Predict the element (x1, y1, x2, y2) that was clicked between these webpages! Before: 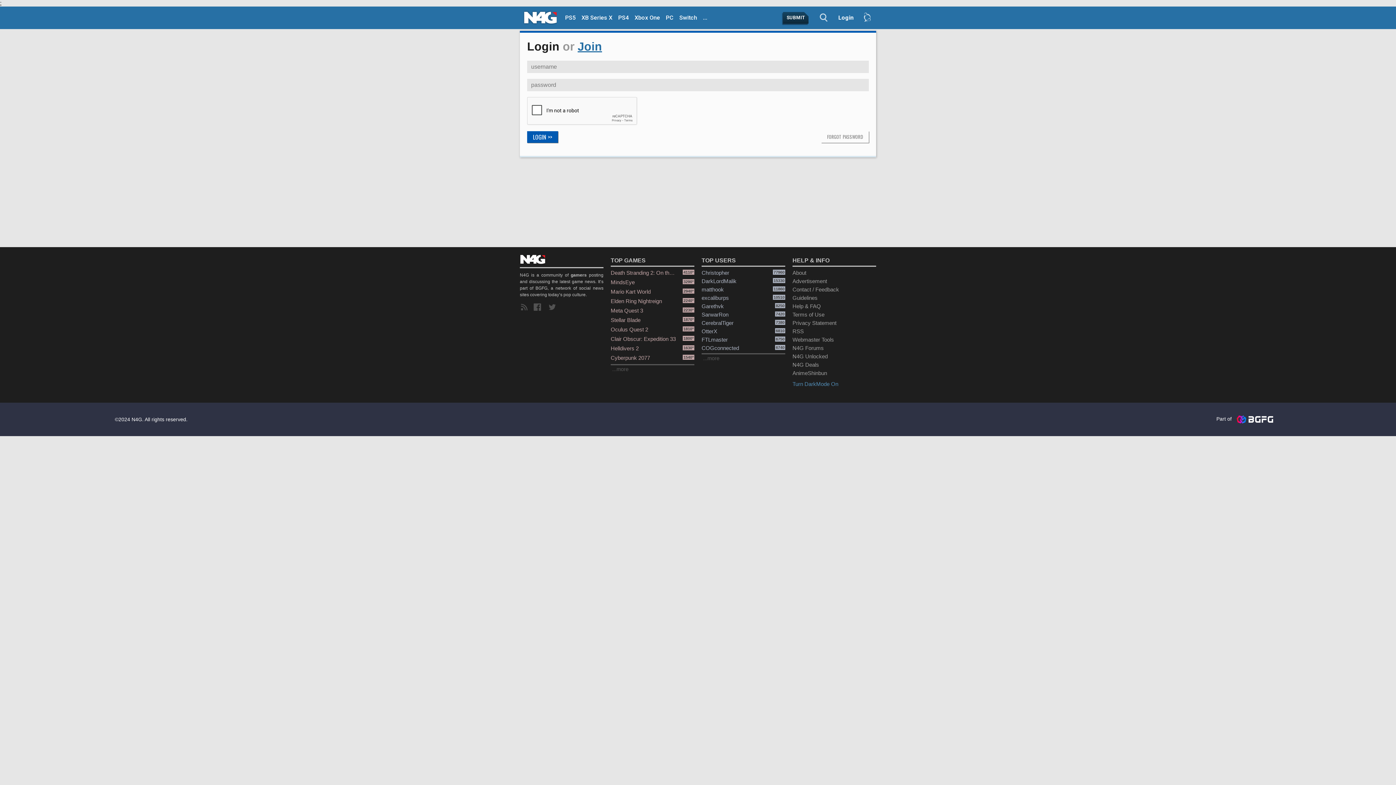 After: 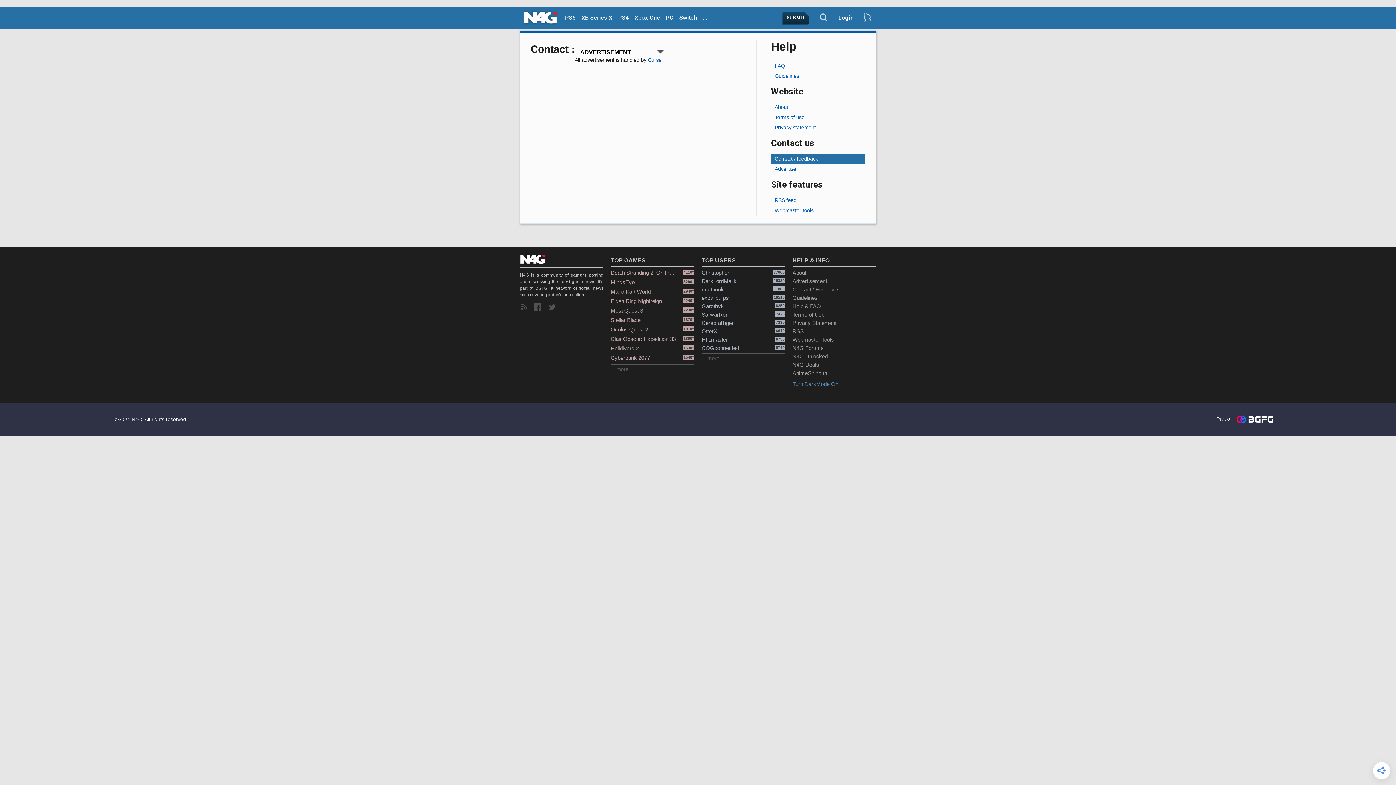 Action: label: Advertisement bbox: (792, 277, 876, 285)